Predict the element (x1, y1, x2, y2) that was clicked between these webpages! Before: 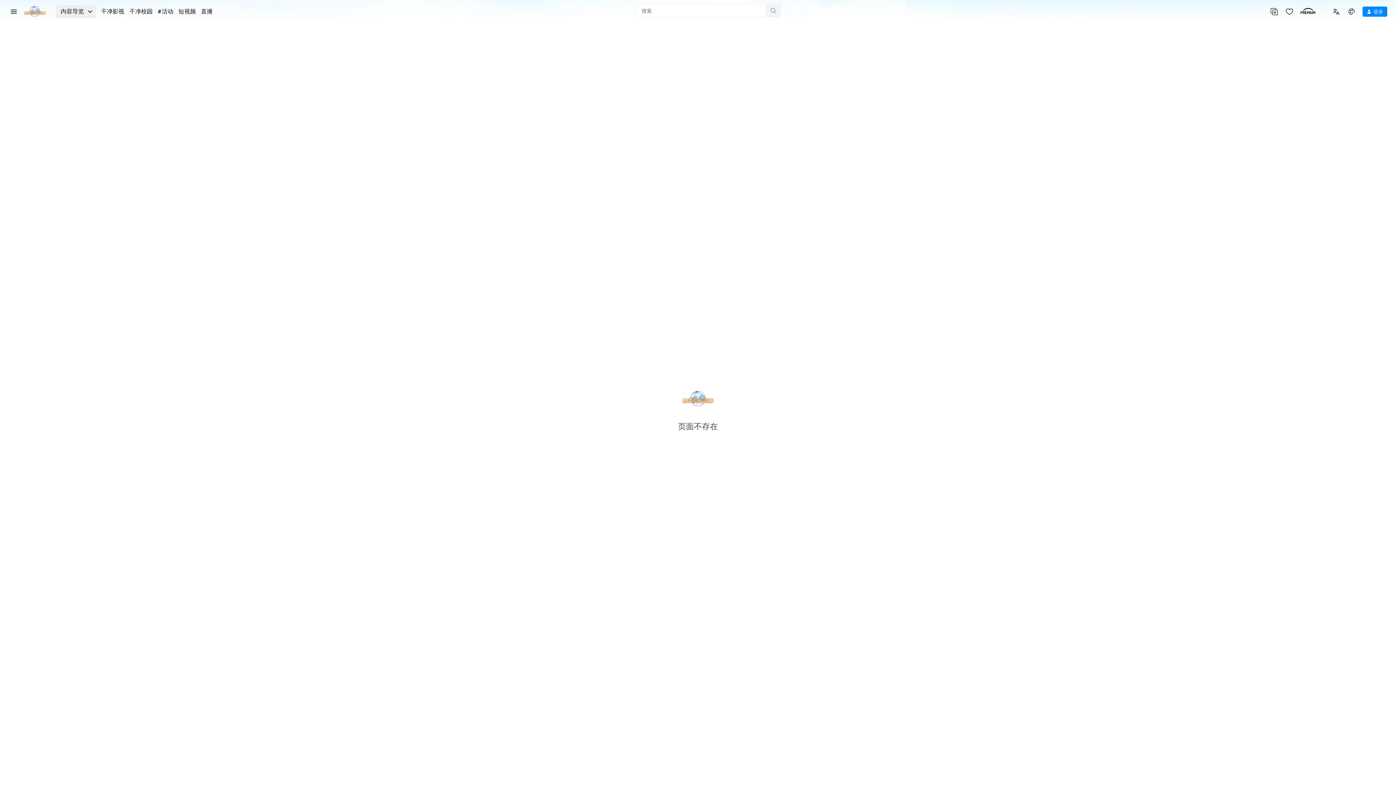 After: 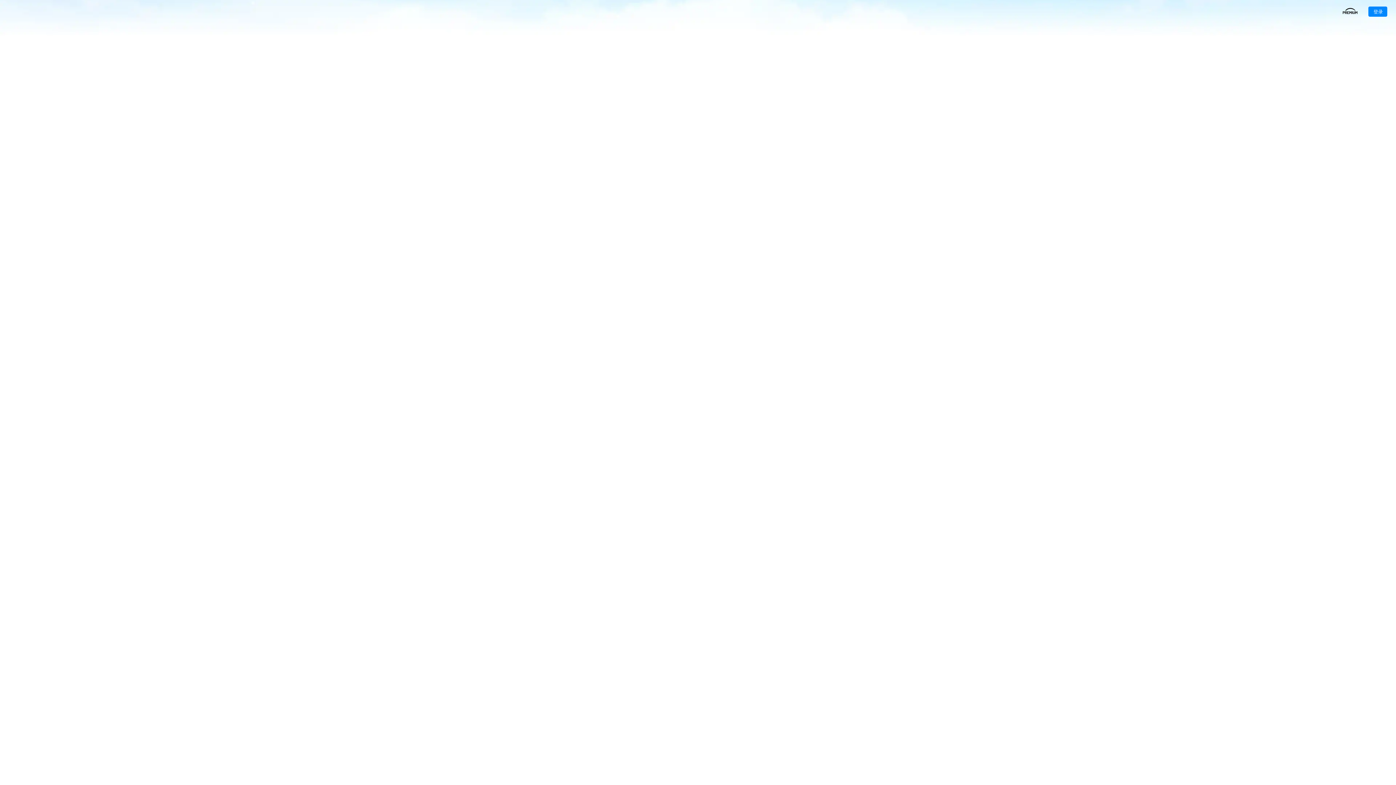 Action: bbox: (24, 6, 45, 17)